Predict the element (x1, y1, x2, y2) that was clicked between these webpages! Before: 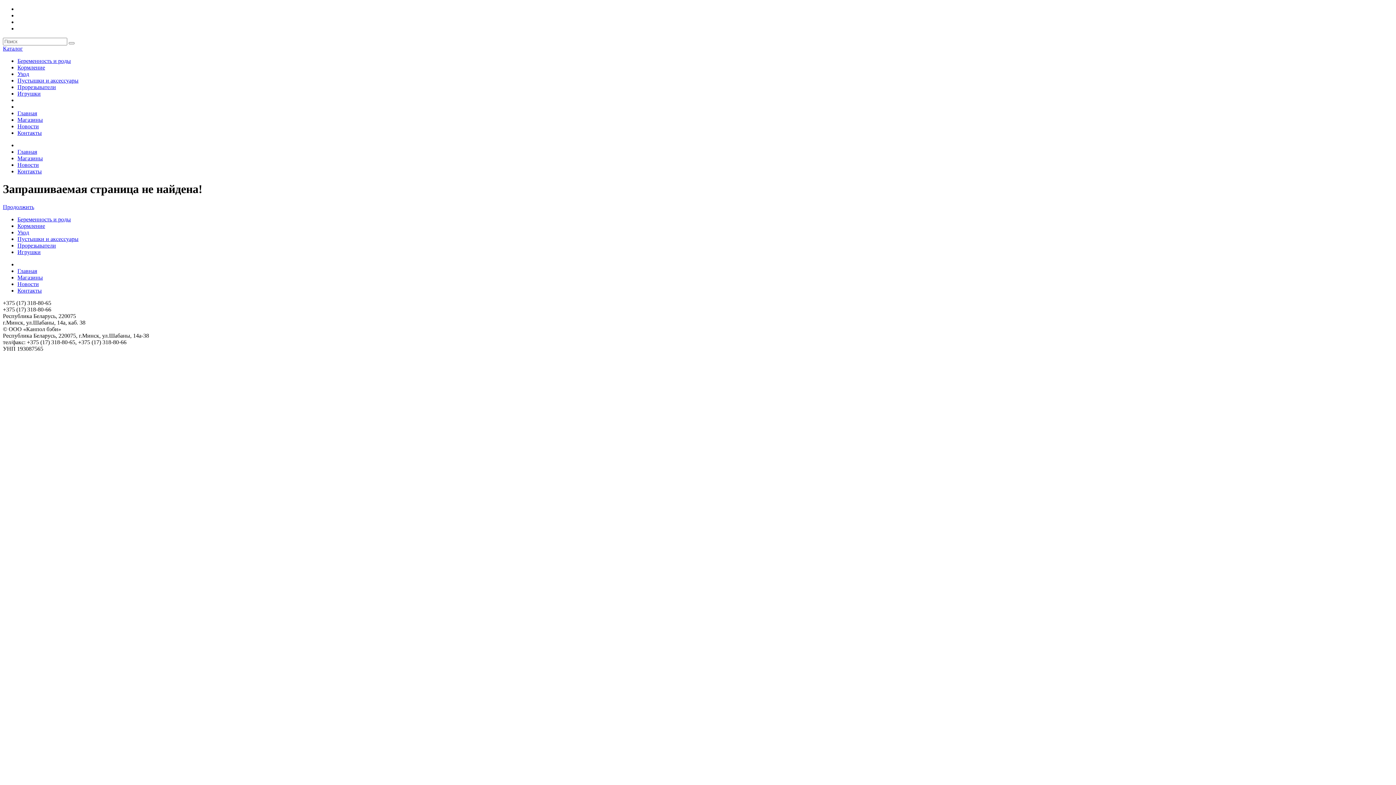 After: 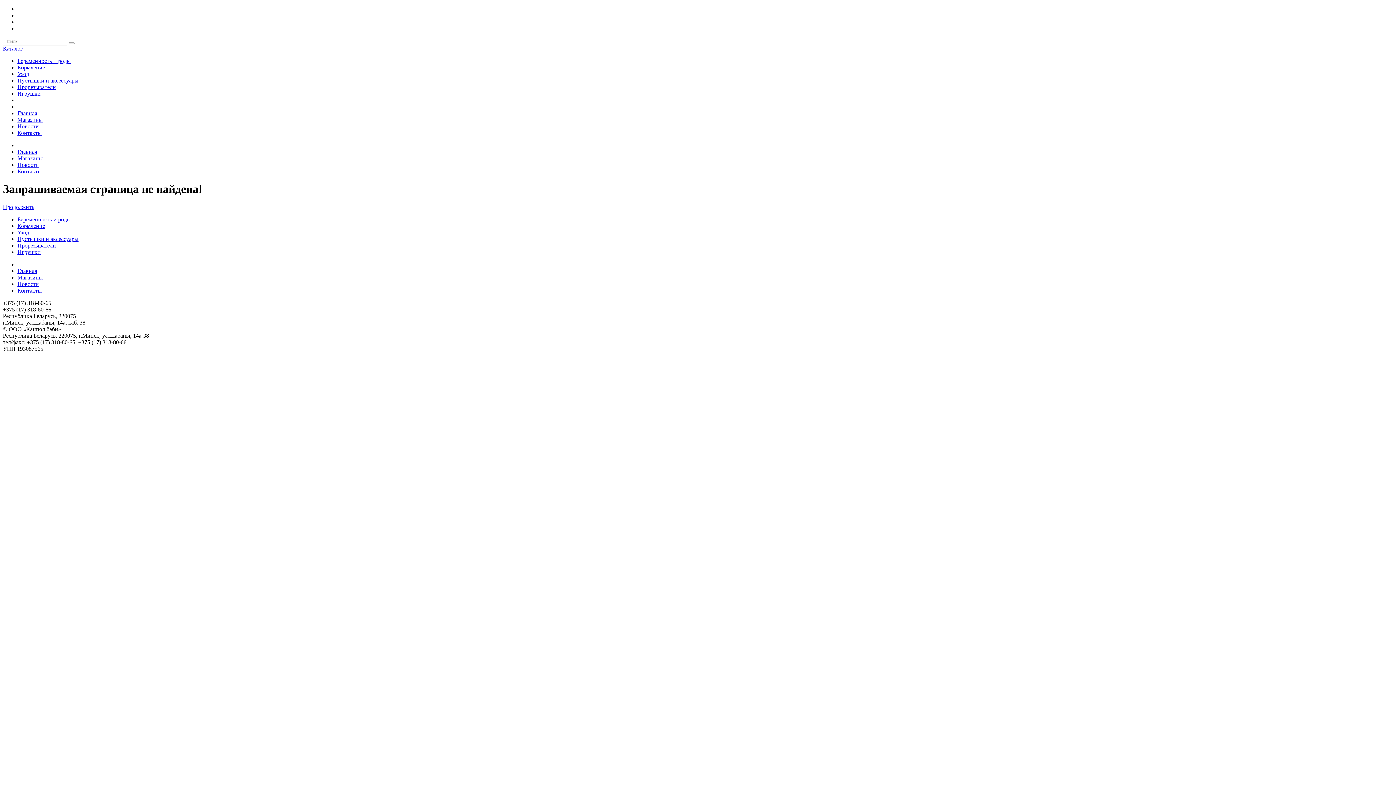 Action: bbox: (17, 267, 37, 274) label: Главная